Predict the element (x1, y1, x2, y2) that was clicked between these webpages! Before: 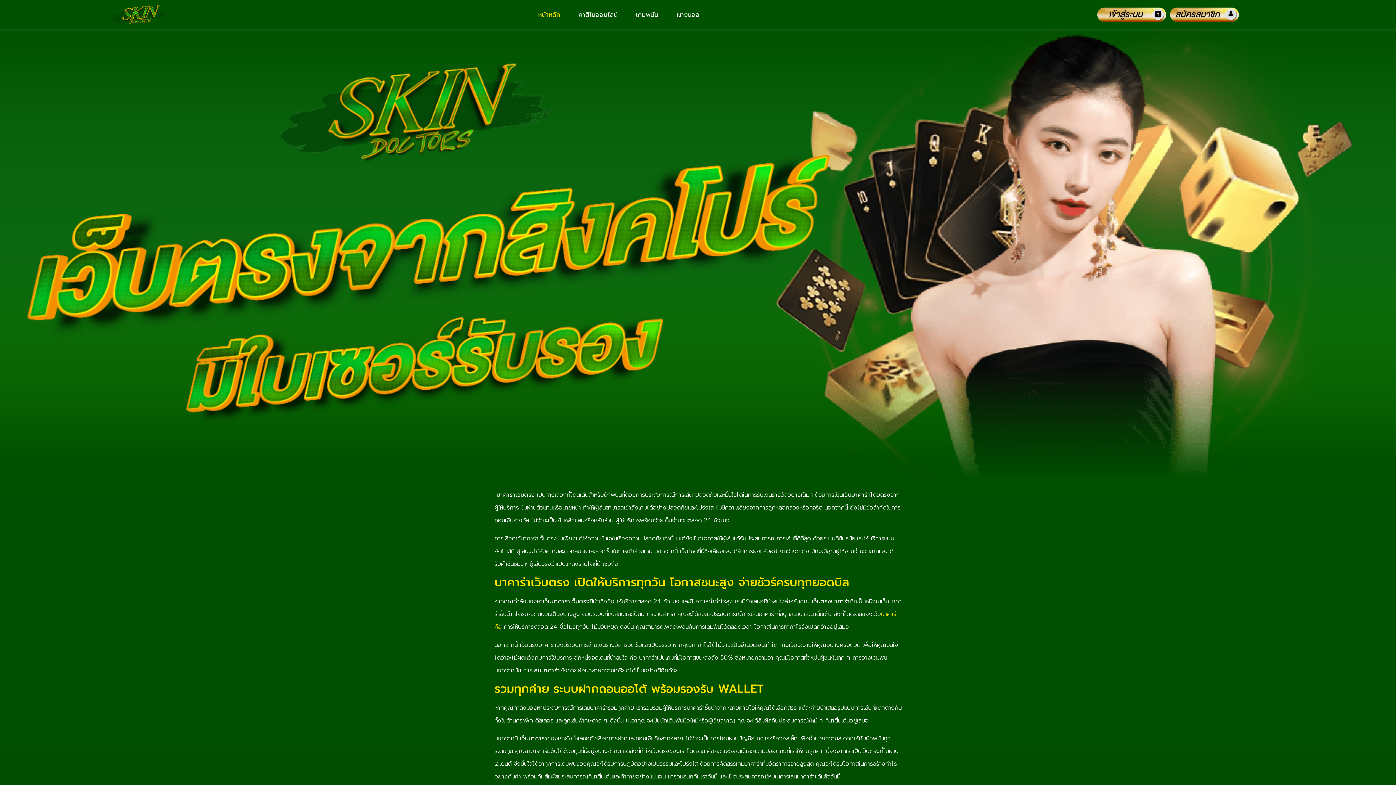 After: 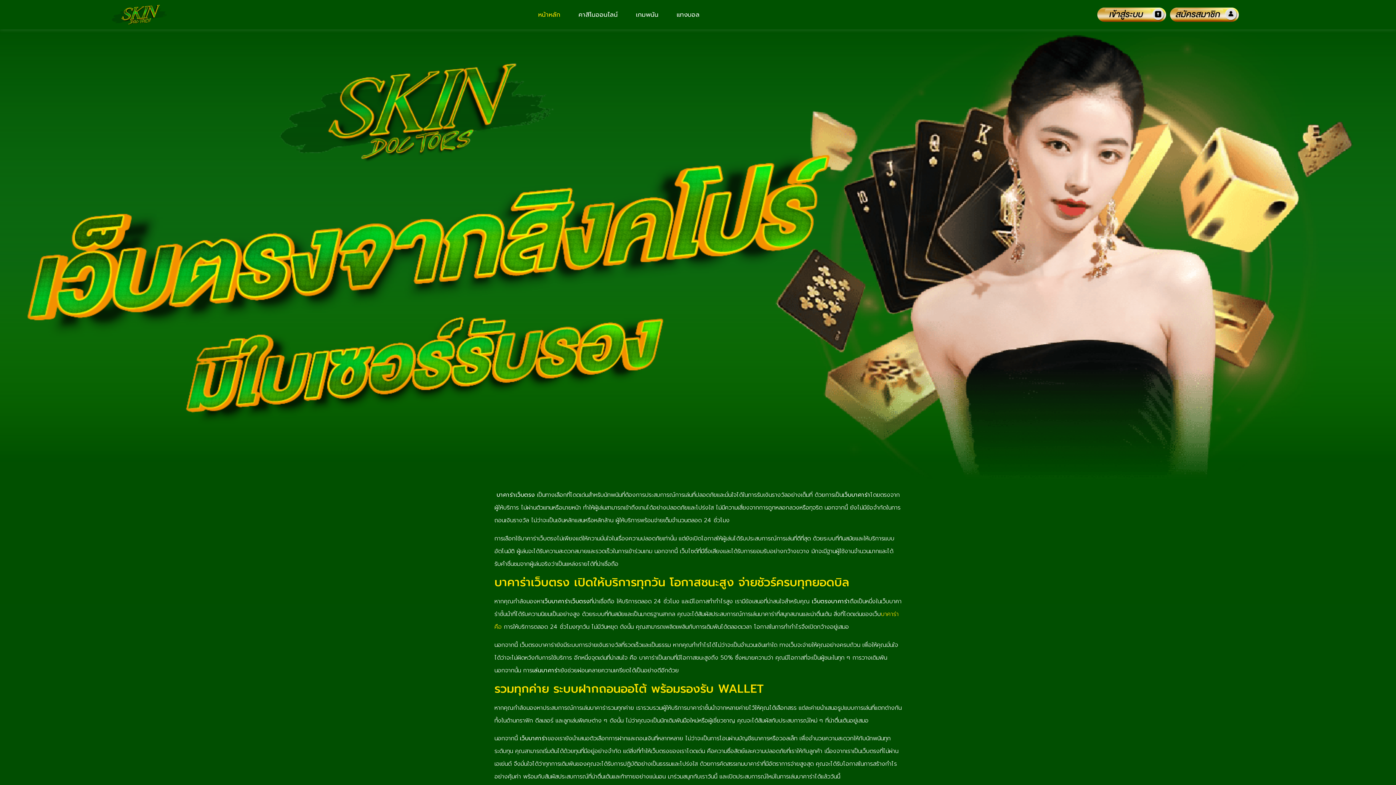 Action: bbox: (106, 4, 172, 24)